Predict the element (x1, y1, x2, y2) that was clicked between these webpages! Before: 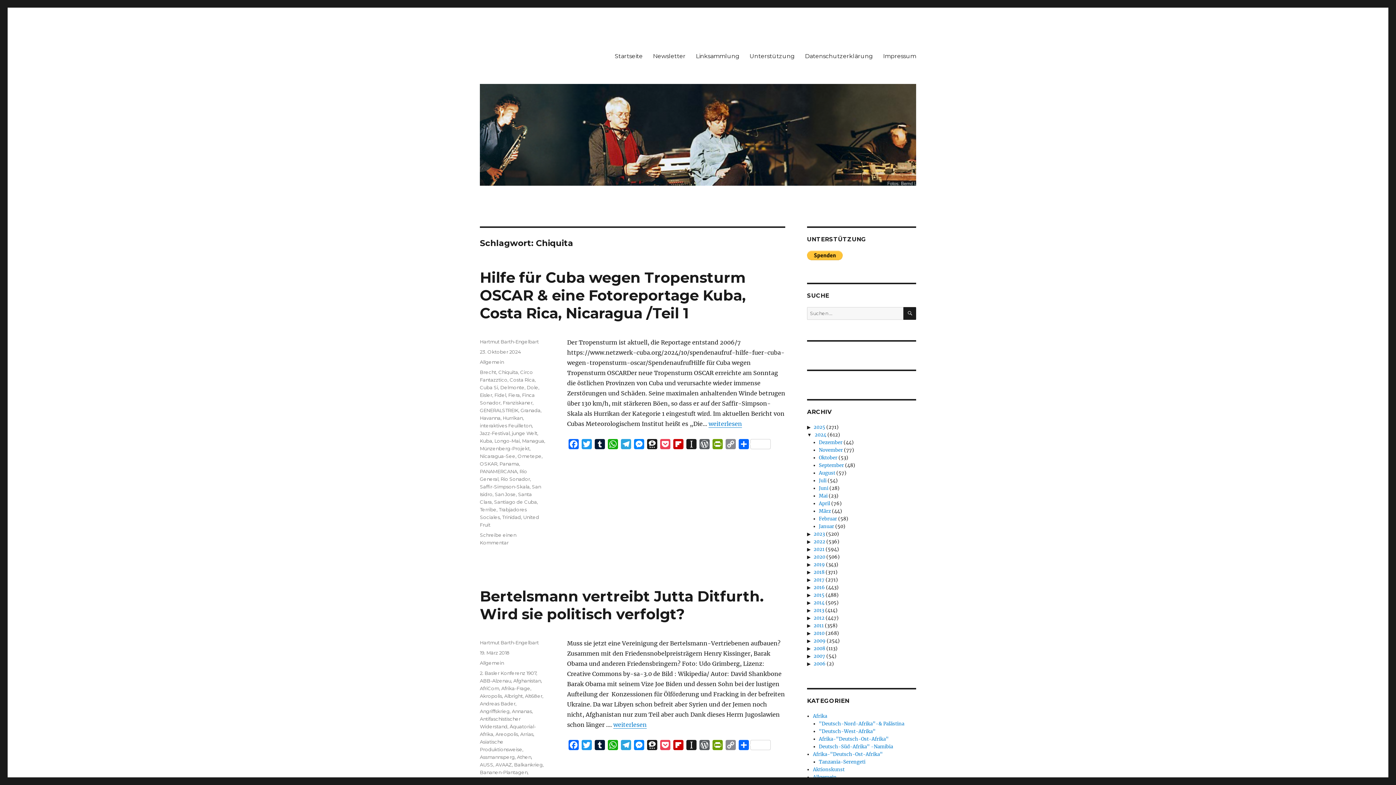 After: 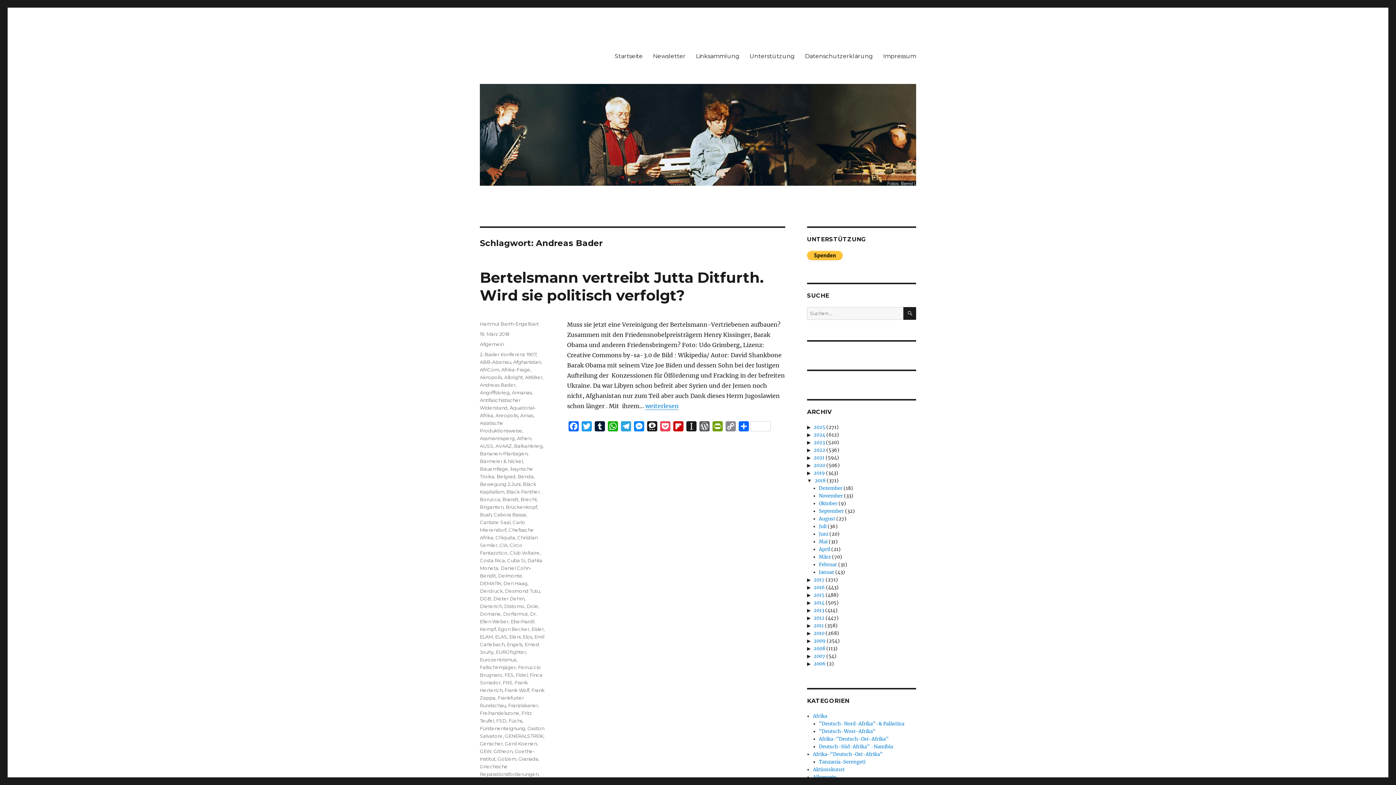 Action: bbox: (480, 701, 515, 706) label: Andreas Bader